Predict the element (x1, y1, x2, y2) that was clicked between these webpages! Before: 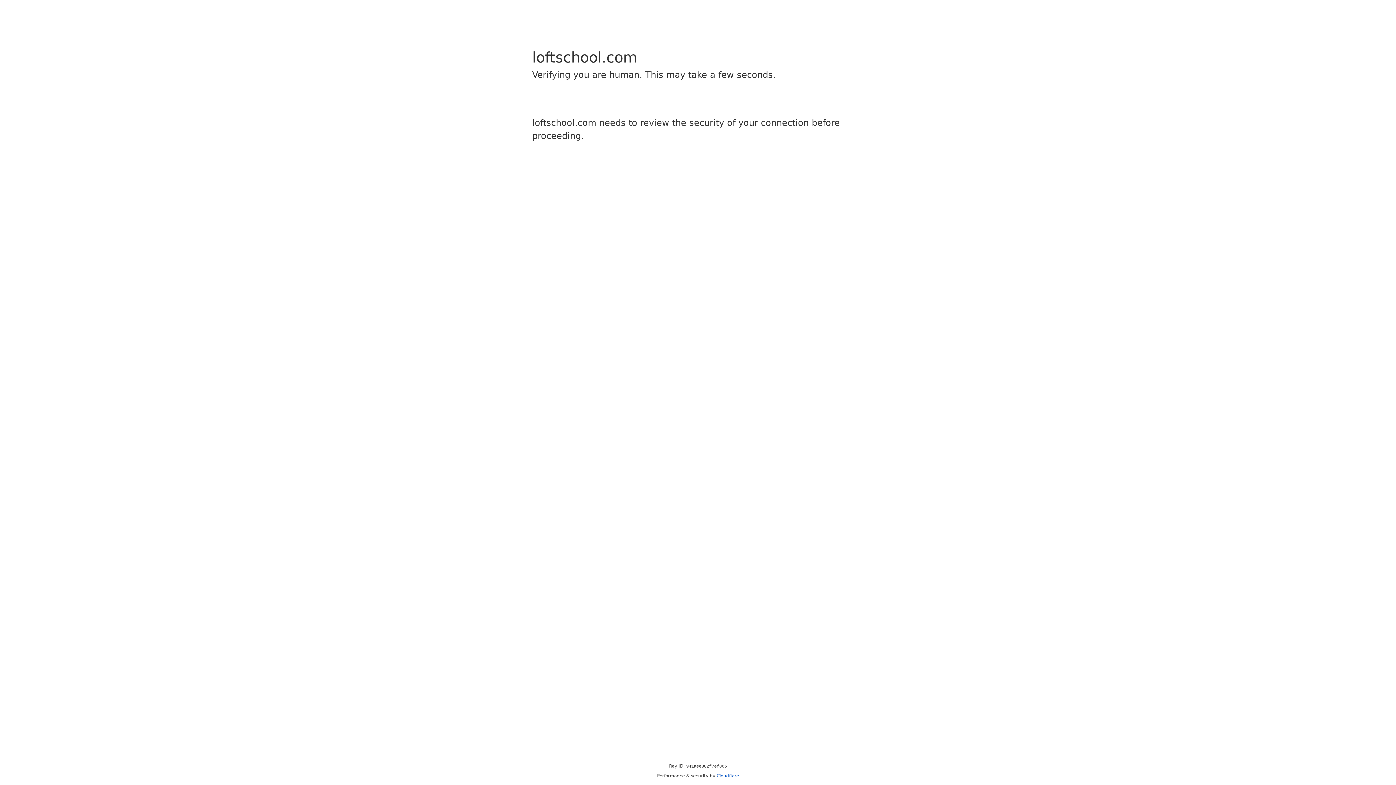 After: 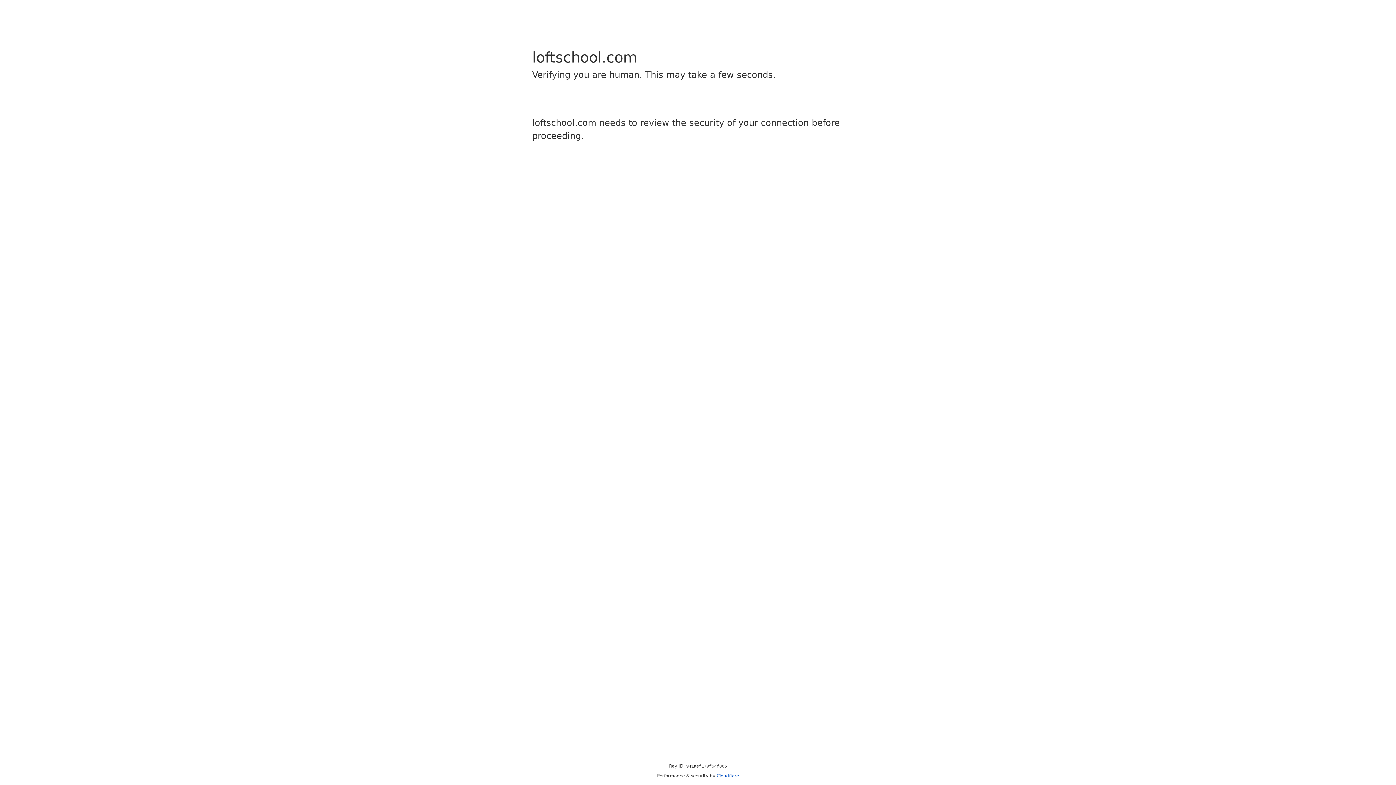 Action: bbox: (716, 773, 739, 778) label: Cloudflare